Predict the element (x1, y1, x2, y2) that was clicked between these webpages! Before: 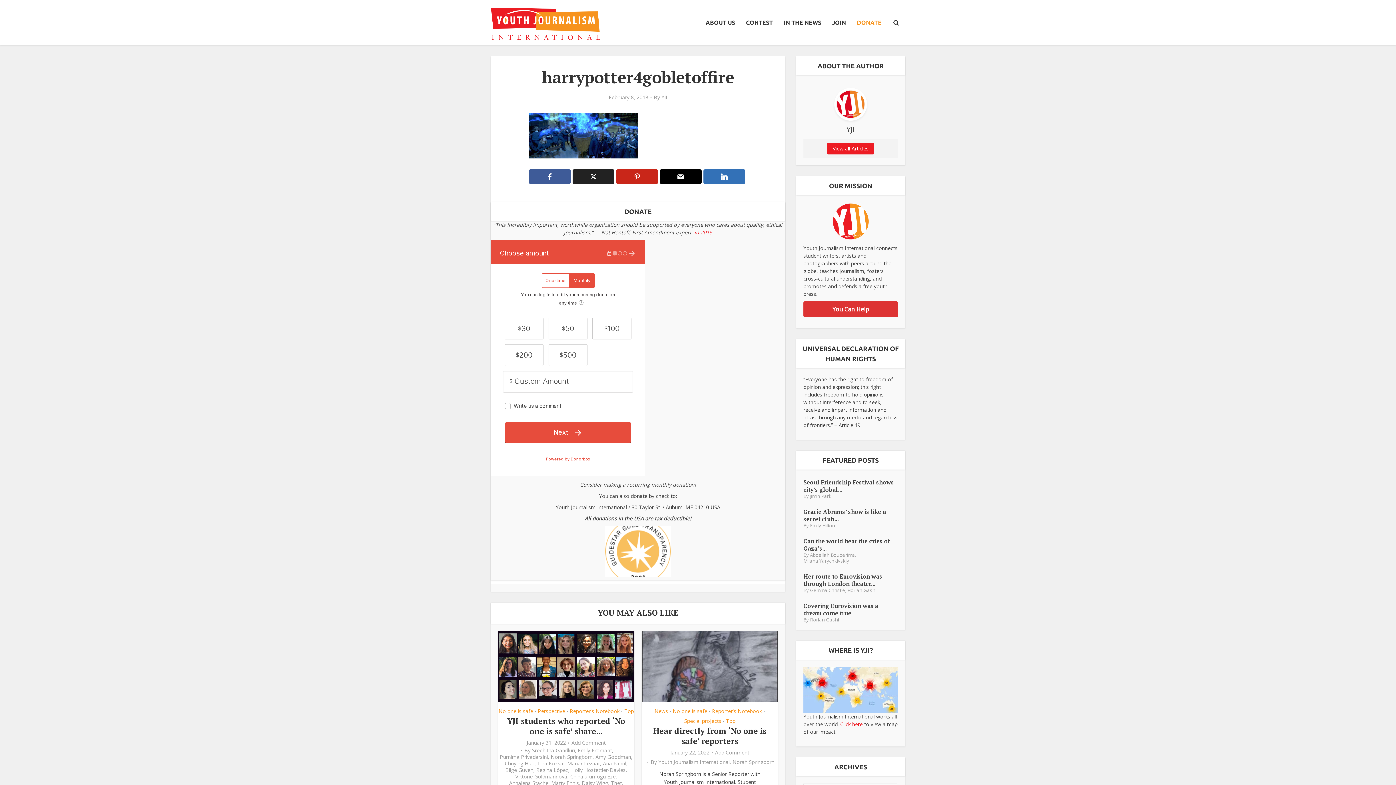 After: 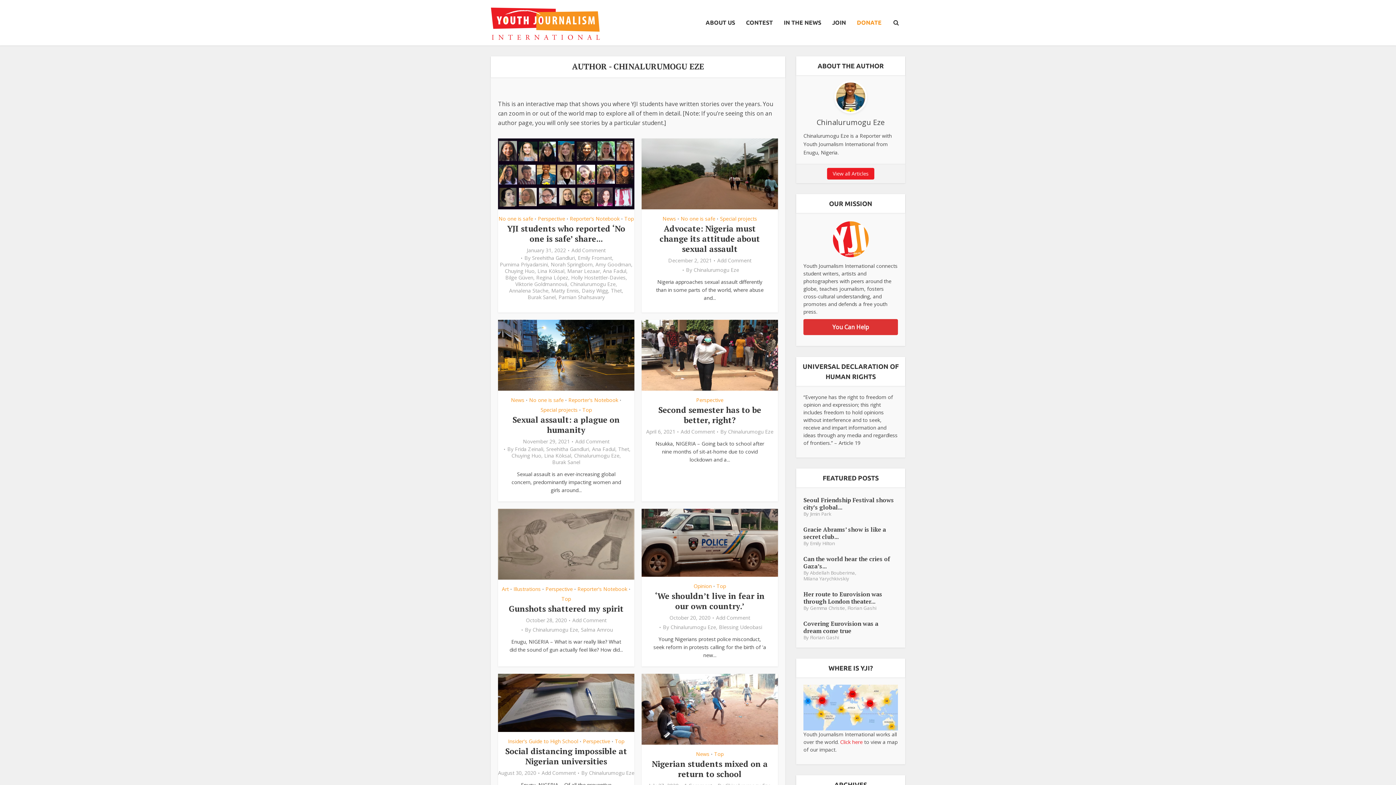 Action: bbox: (570, 773, 615, 780) label: Chinalurumogu Eze